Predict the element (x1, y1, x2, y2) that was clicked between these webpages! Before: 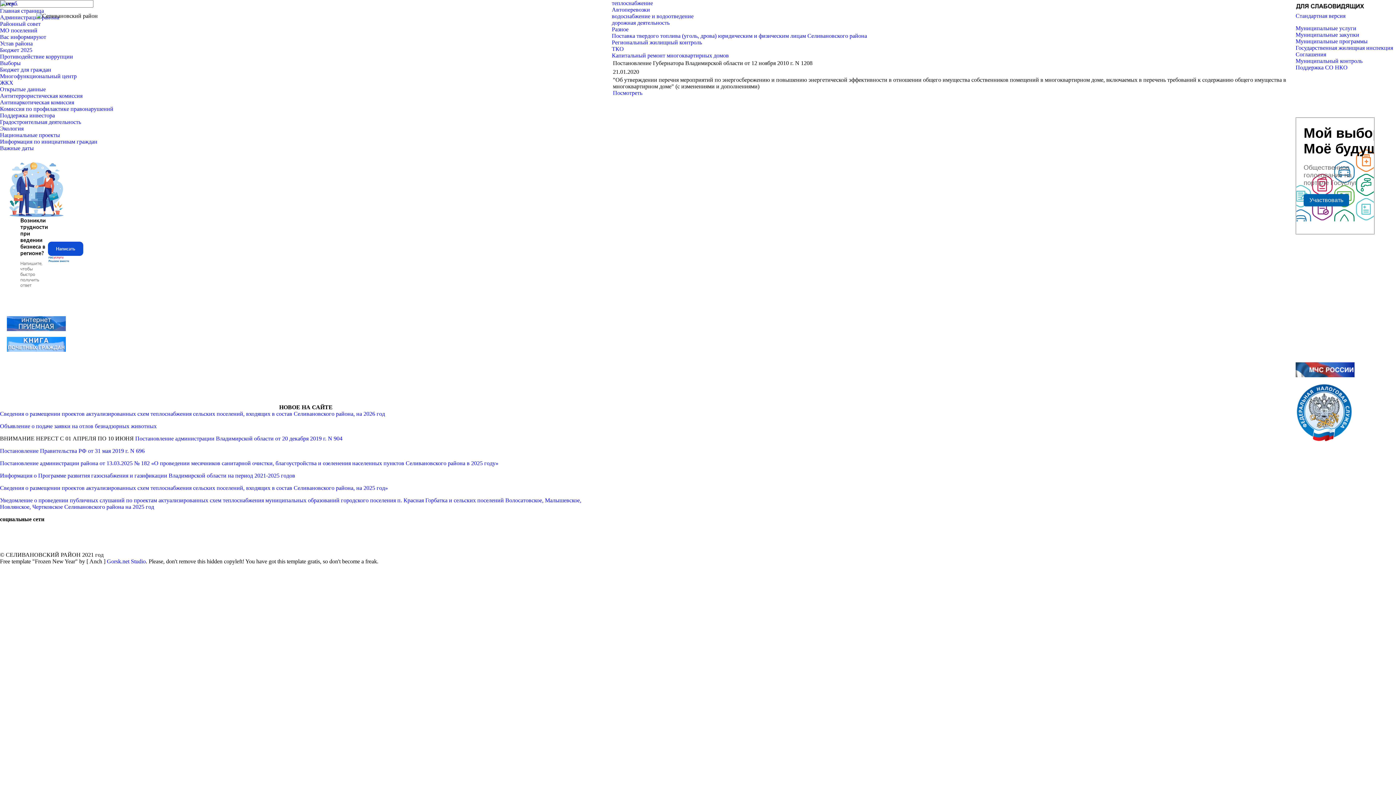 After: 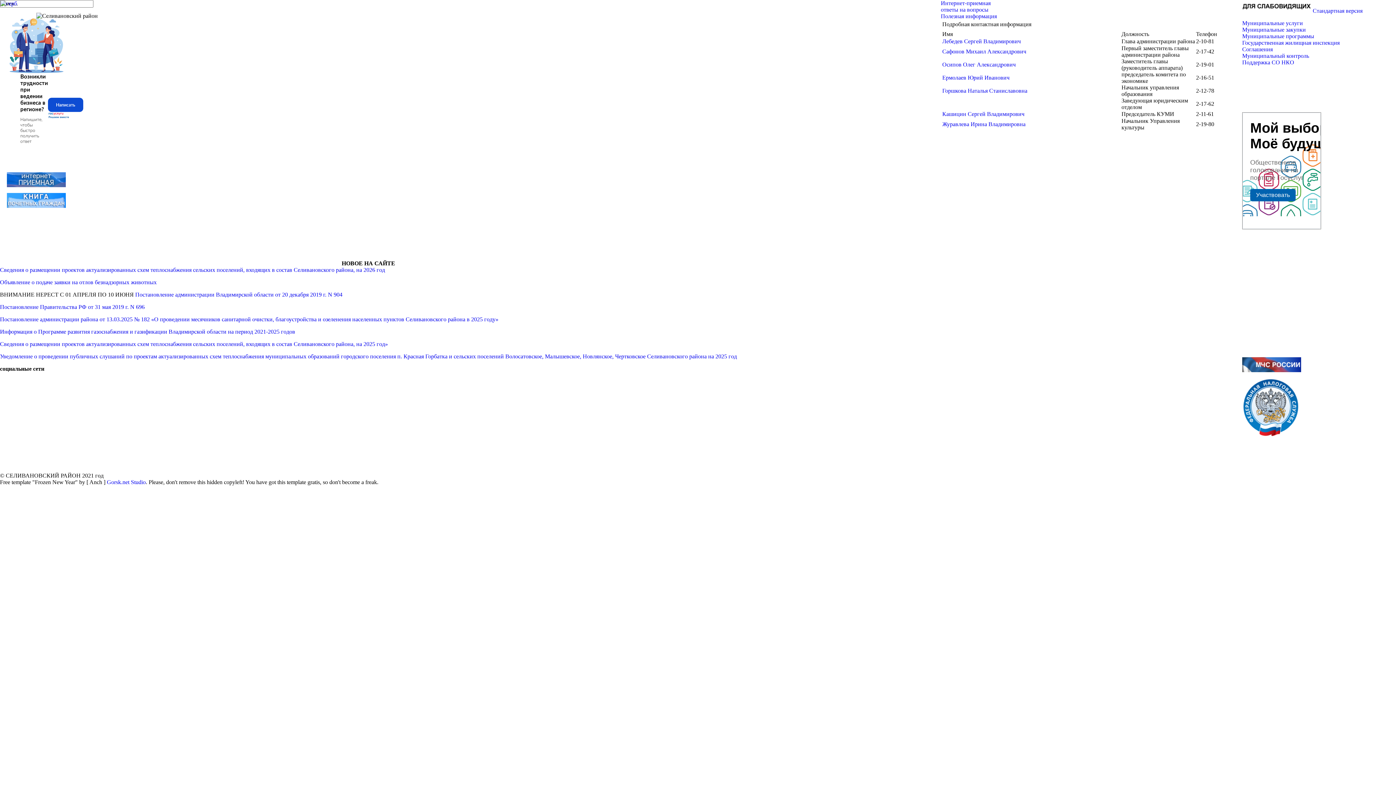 Action: bbox: (6, 326, 65, 332)